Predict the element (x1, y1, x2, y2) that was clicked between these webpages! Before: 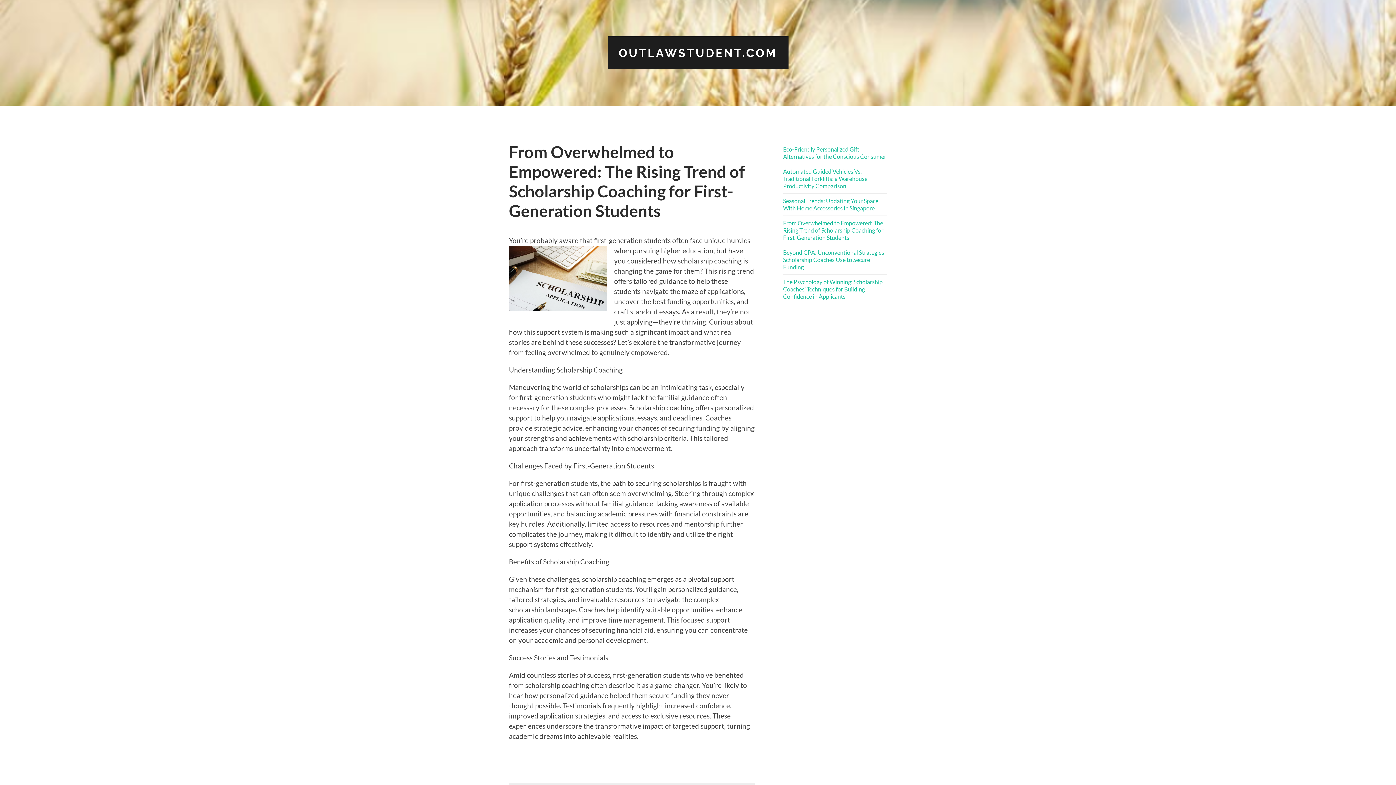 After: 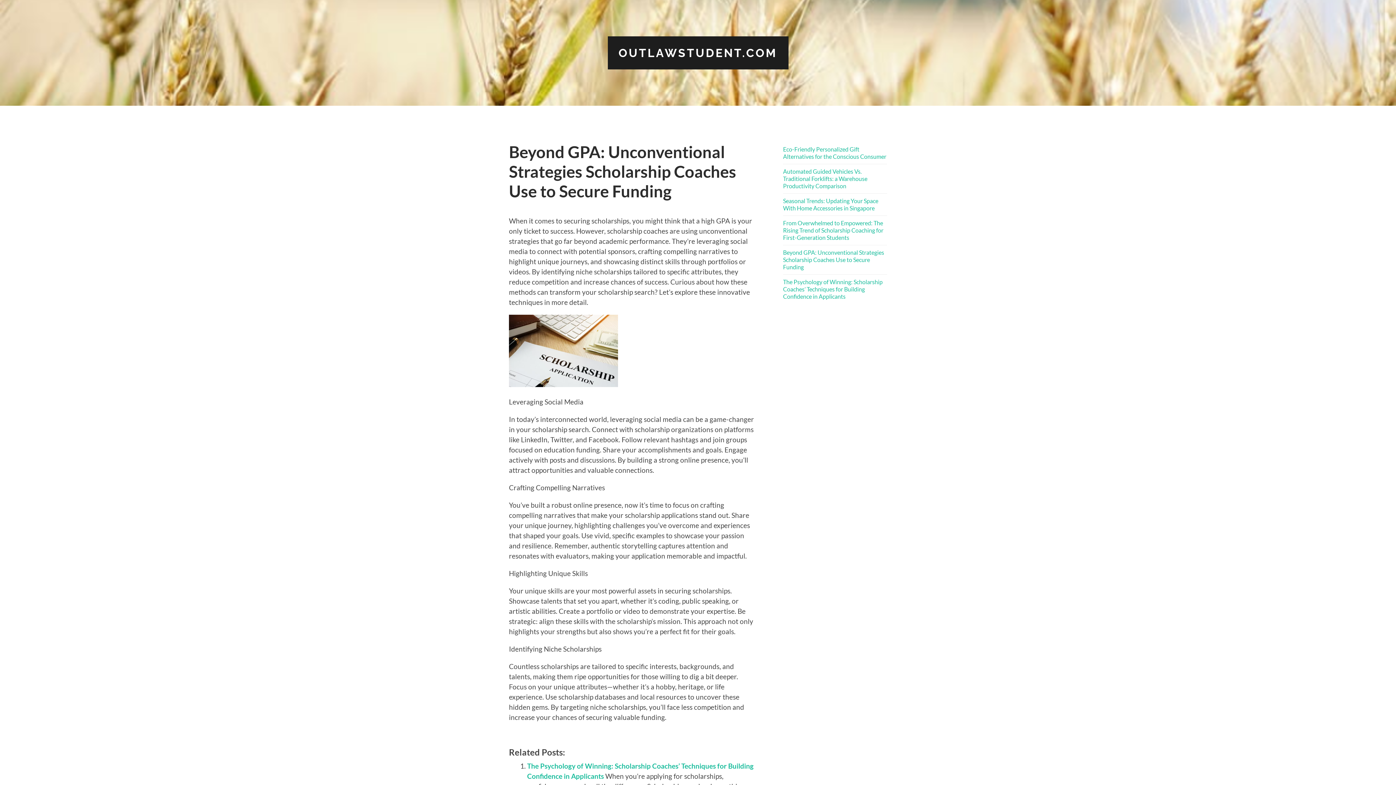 Action: bbox: (783, 249, 887, 270) label: Beyond GPA: Unconventional Strategies Scholarship Coaches Use to Secure Funding